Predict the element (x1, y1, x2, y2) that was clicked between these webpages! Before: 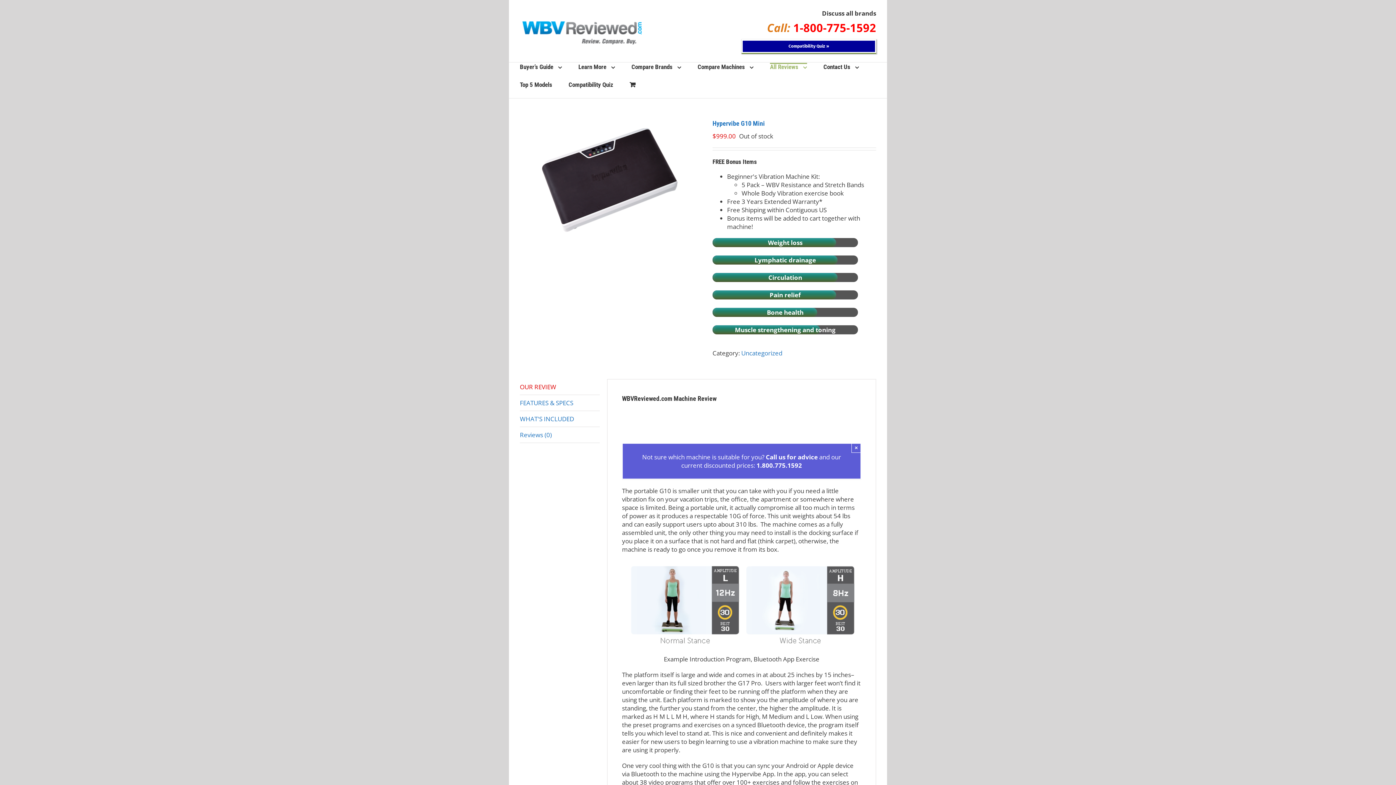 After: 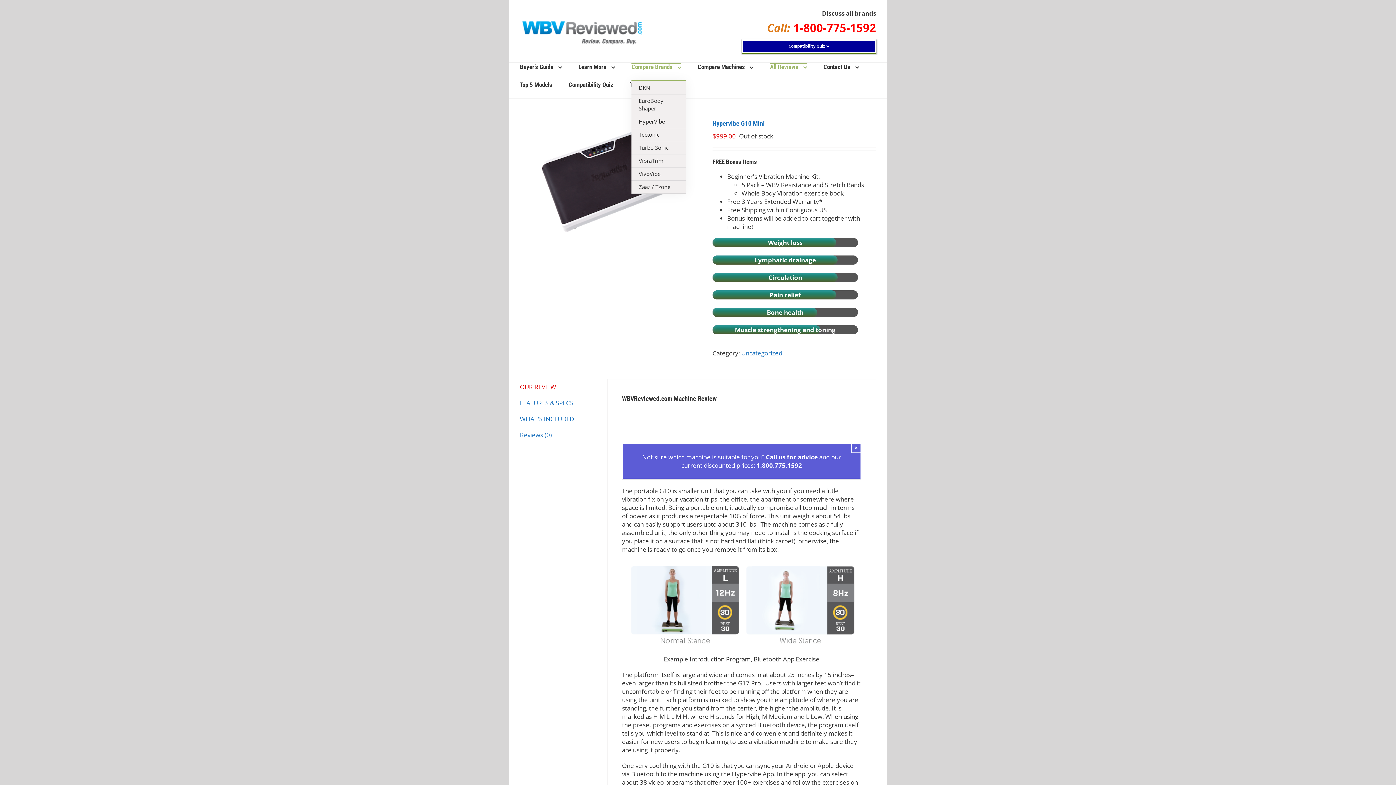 Action: label: Compare Brands  bbox: (631, 62, 681, 80)